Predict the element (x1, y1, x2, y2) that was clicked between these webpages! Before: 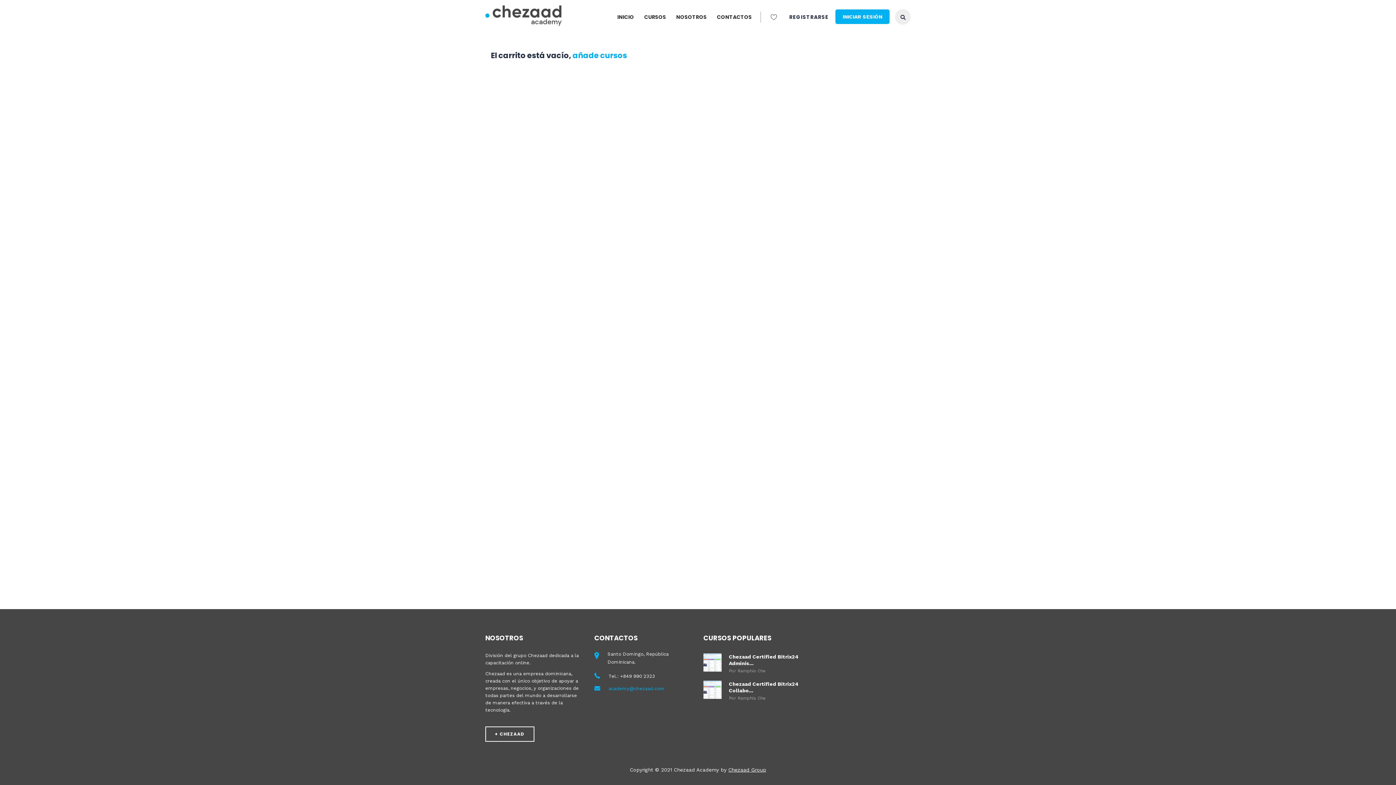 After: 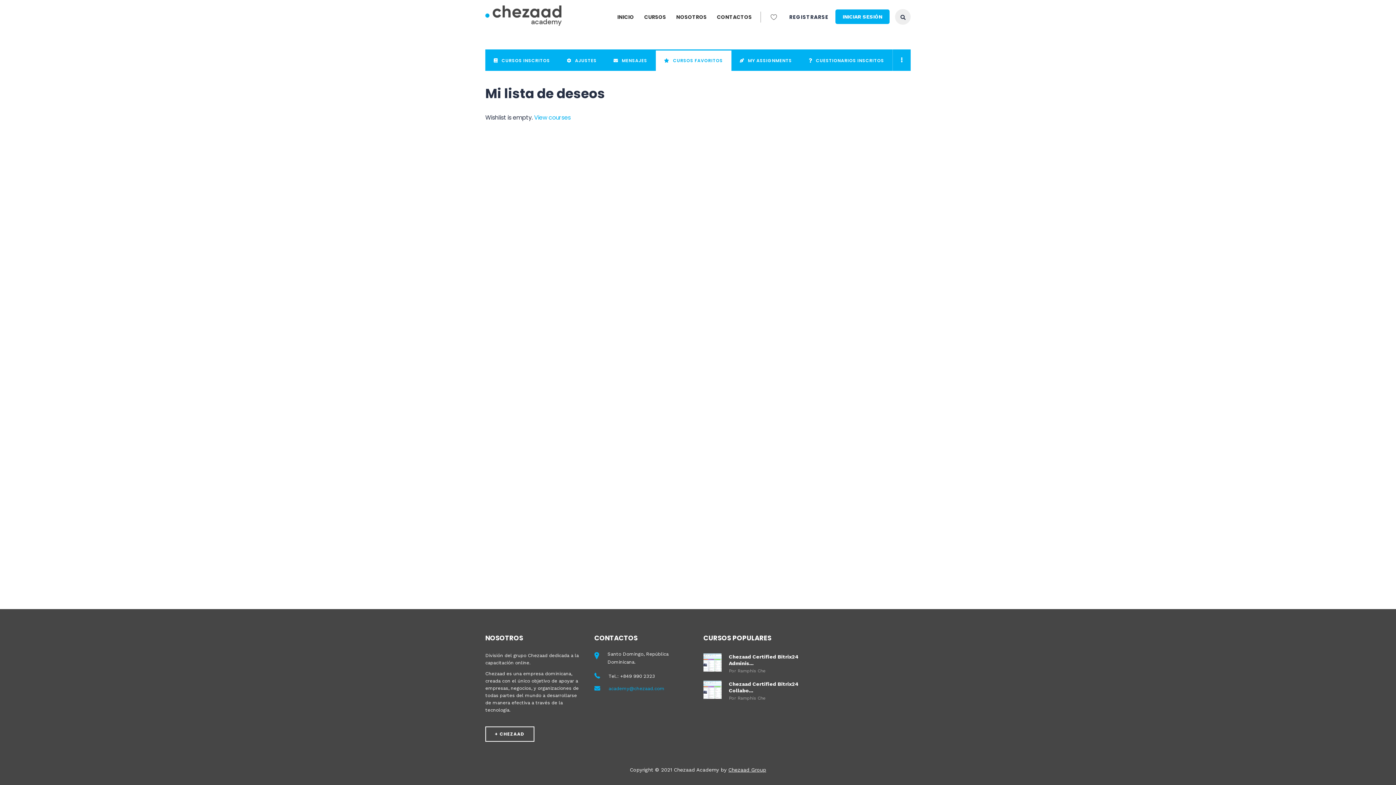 Action: bbox: (766, 11, 782, 27)